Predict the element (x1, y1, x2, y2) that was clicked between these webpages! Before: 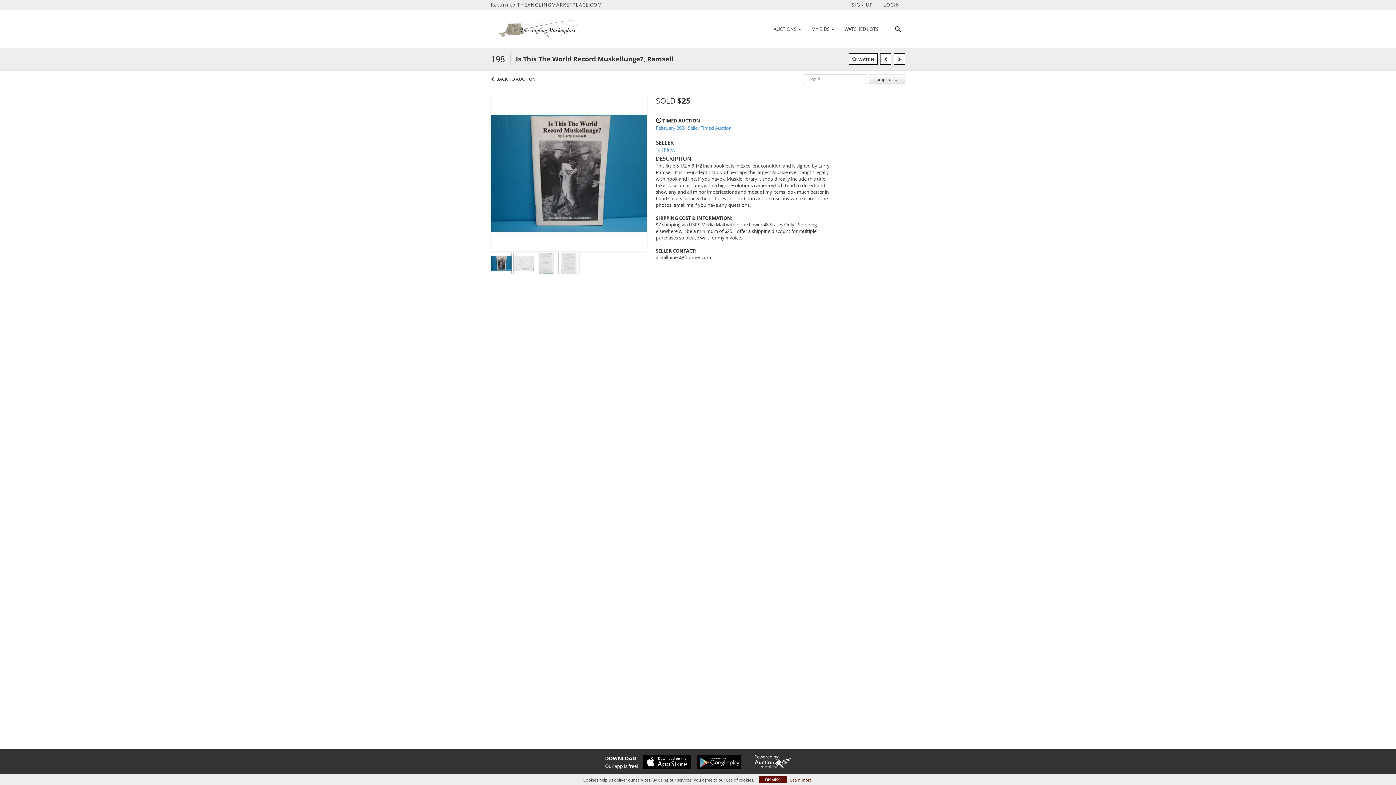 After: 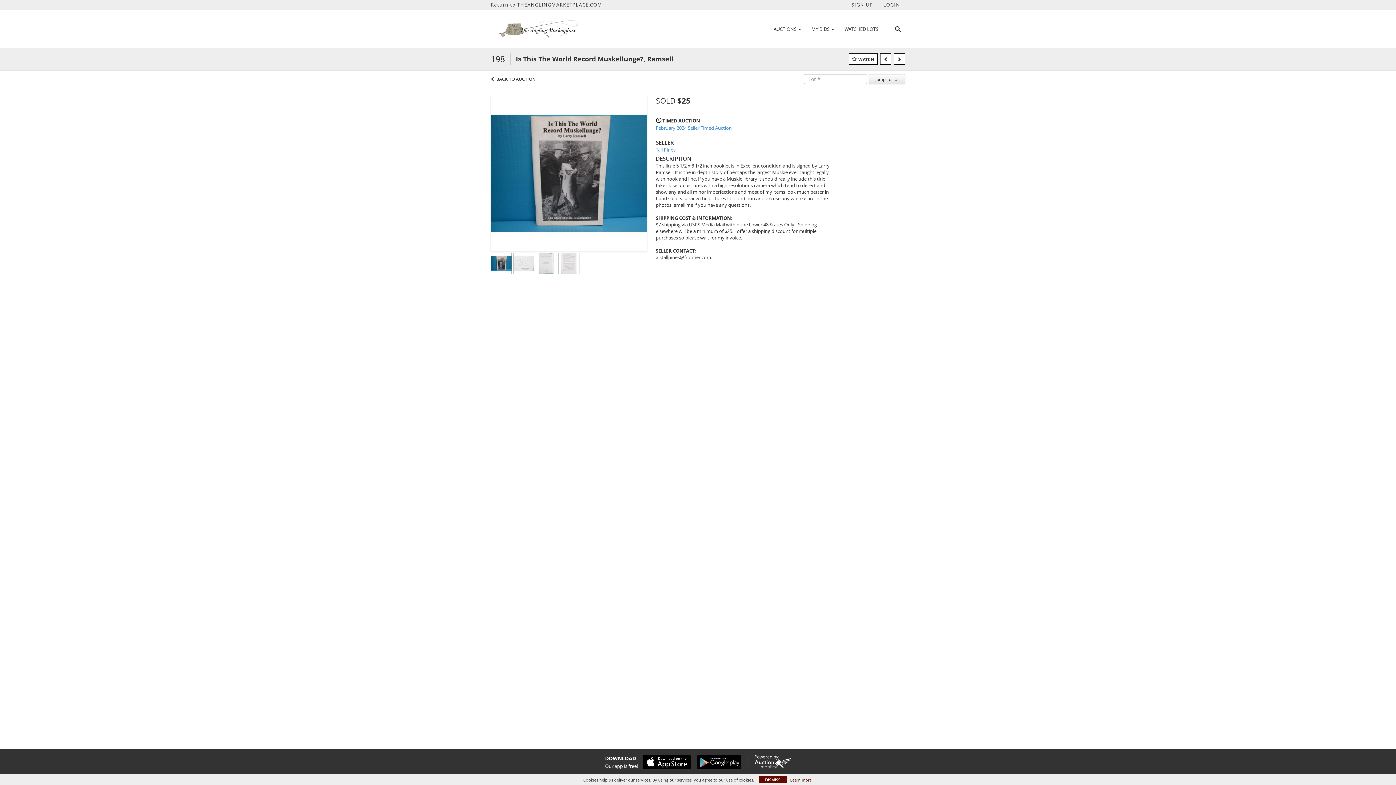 Action: bbox: (692, 755, 741, 769)